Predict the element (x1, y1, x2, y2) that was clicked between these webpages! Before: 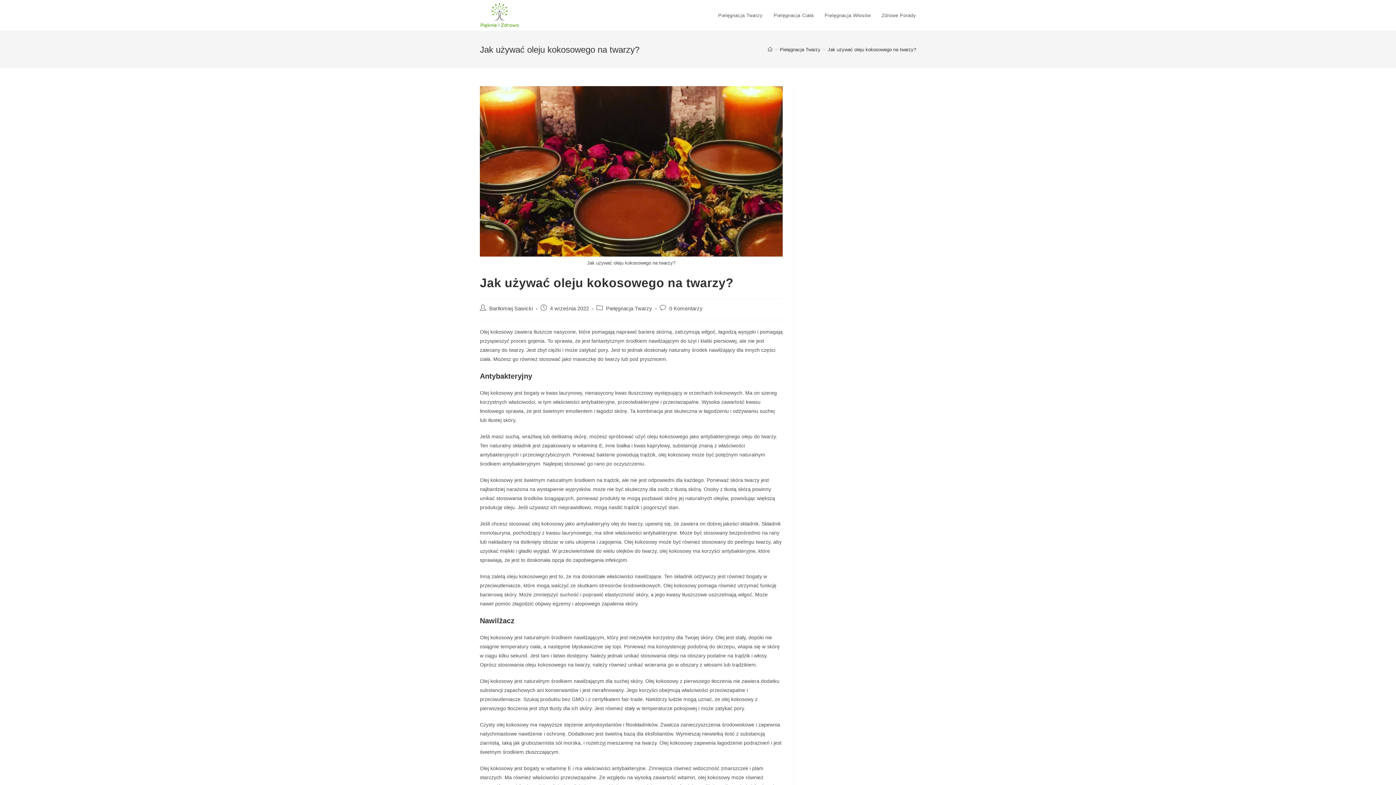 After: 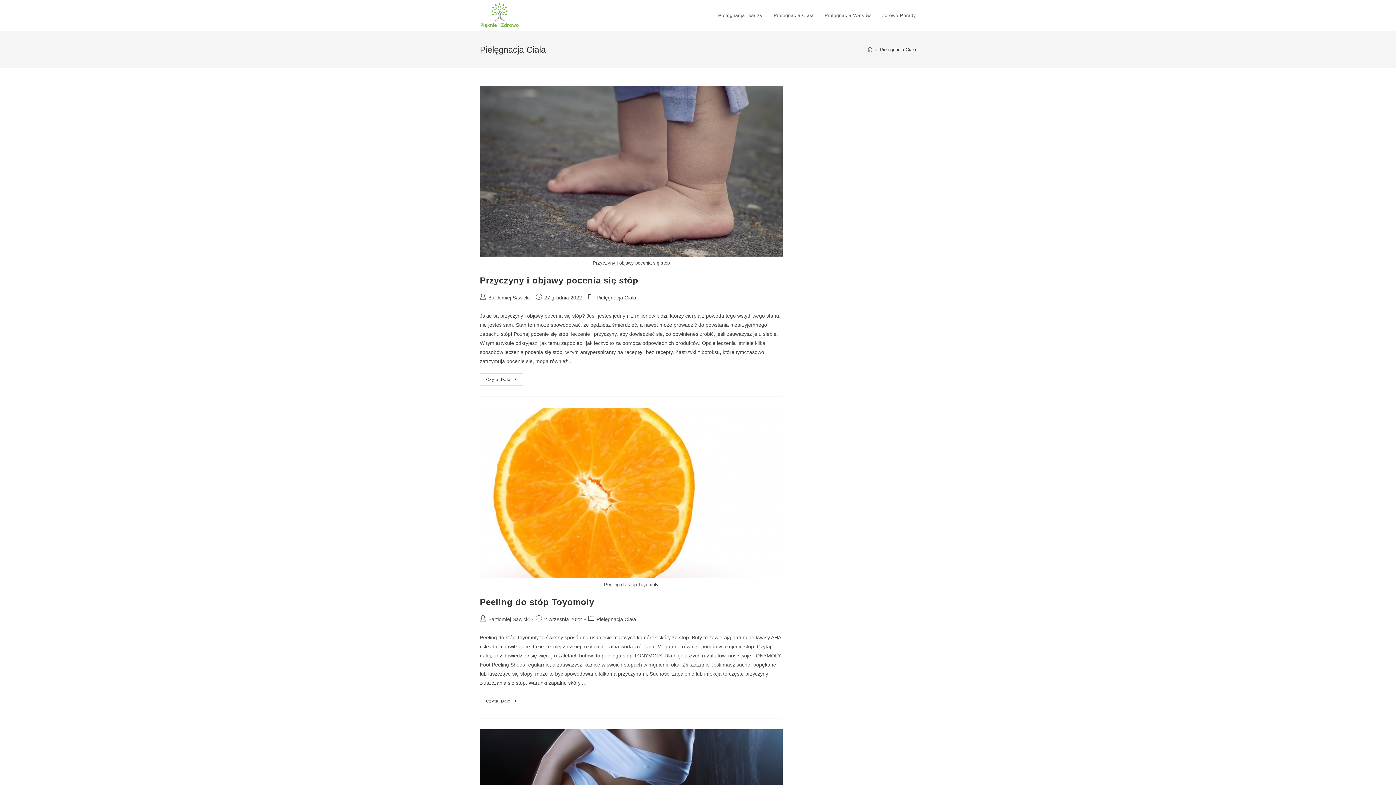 Action: bbox: (768, 0, 819, 30) label: Pielęgnacja Ciała